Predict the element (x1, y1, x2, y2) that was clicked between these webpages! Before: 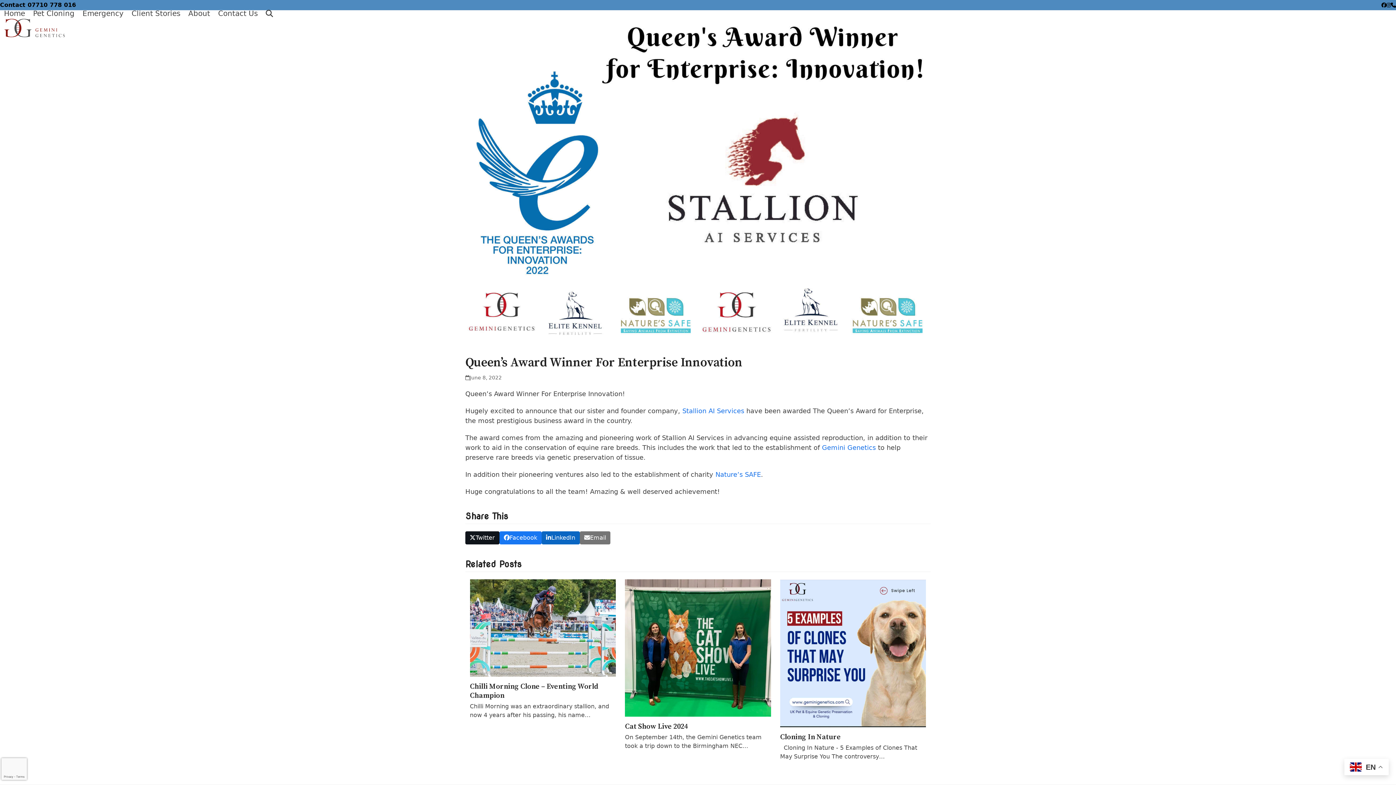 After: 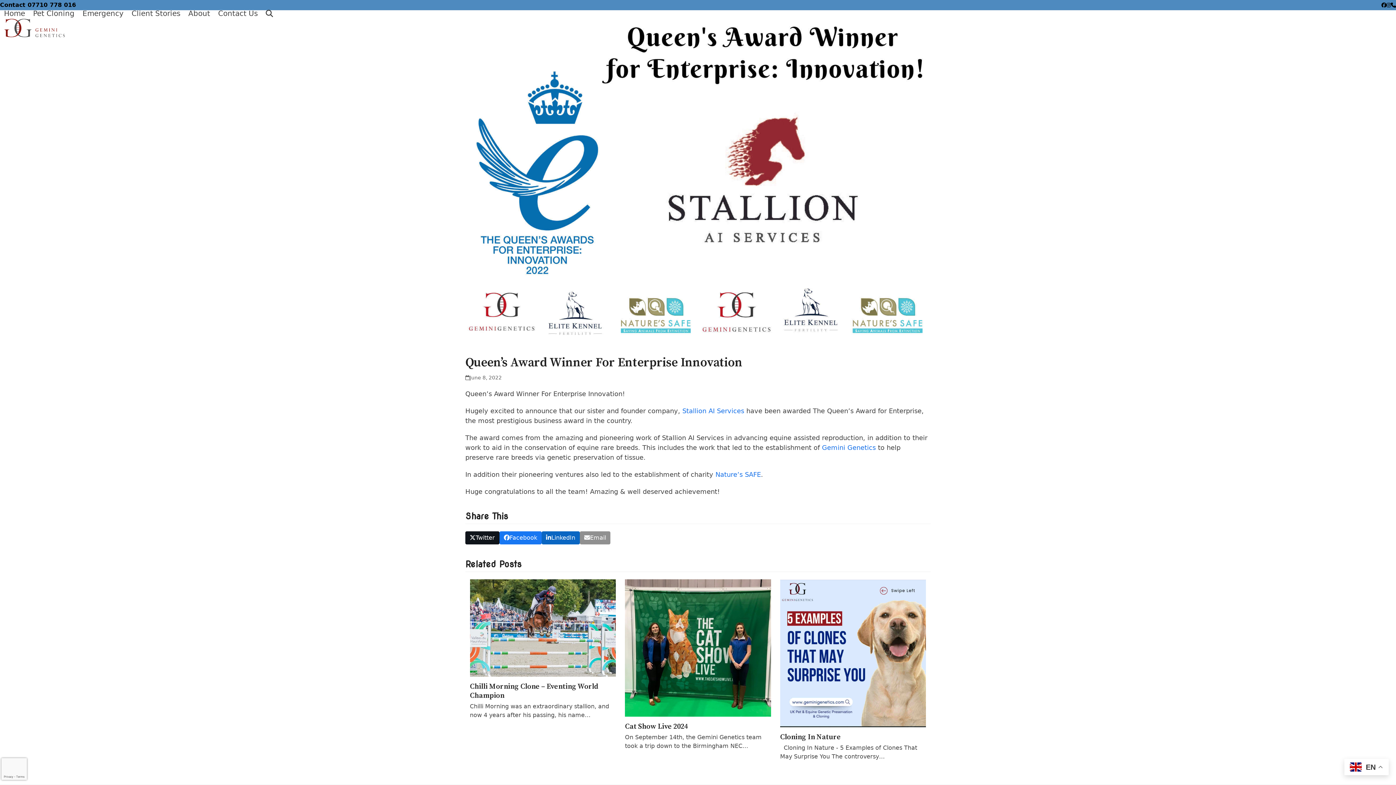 Action: label: Share via Email bbox: (579, 531, 610, 544)